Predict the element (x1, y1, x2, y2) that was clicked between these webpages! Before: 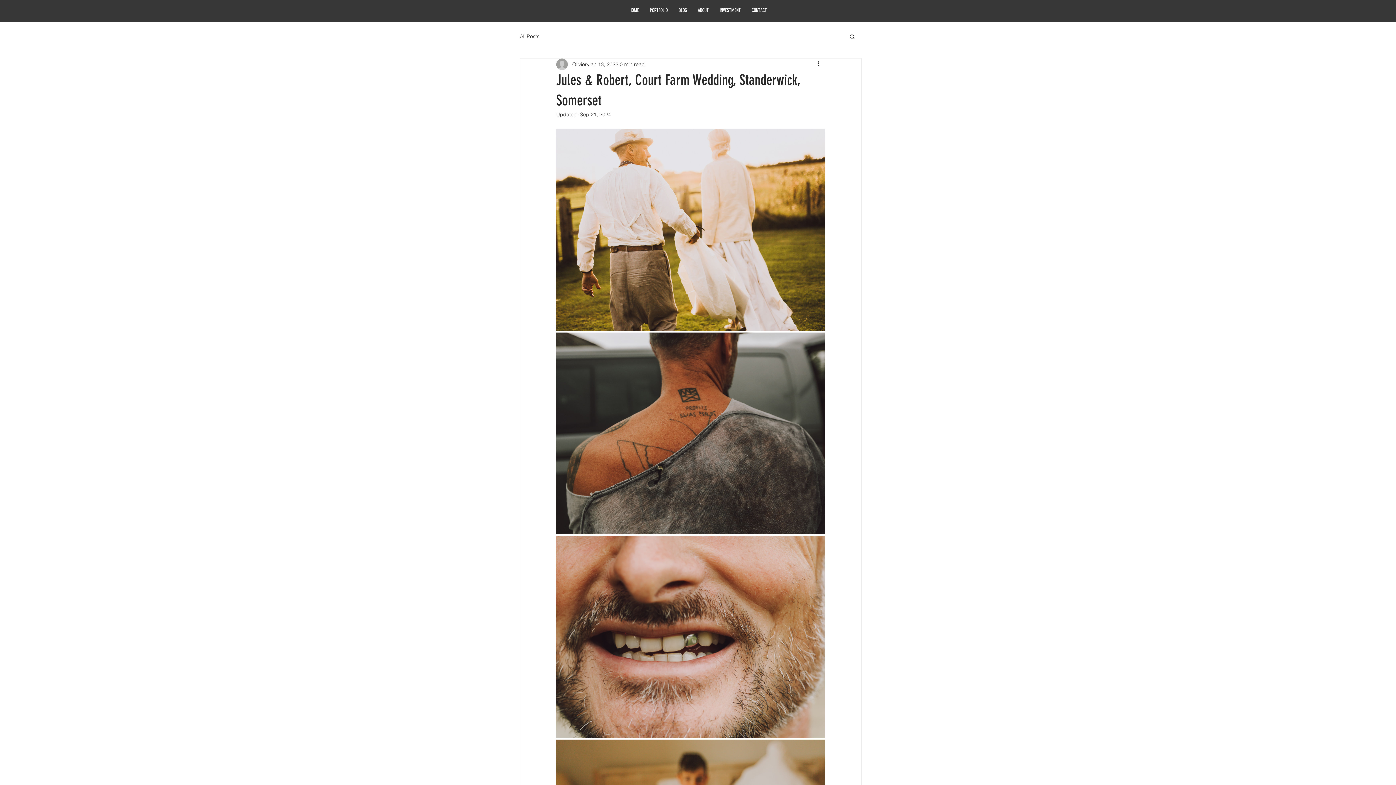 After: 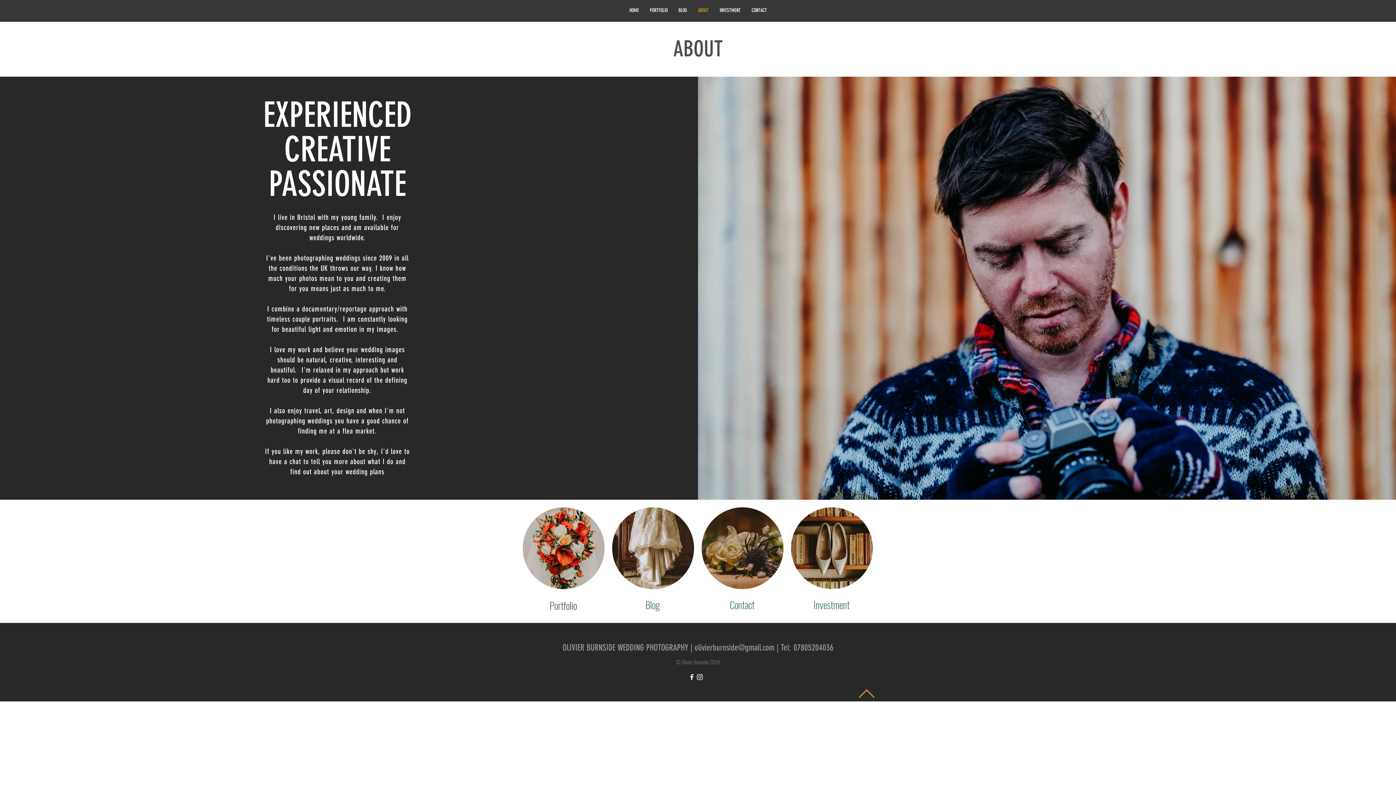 Action: label: ABOUT bbox: (692, 5, 714, 15)